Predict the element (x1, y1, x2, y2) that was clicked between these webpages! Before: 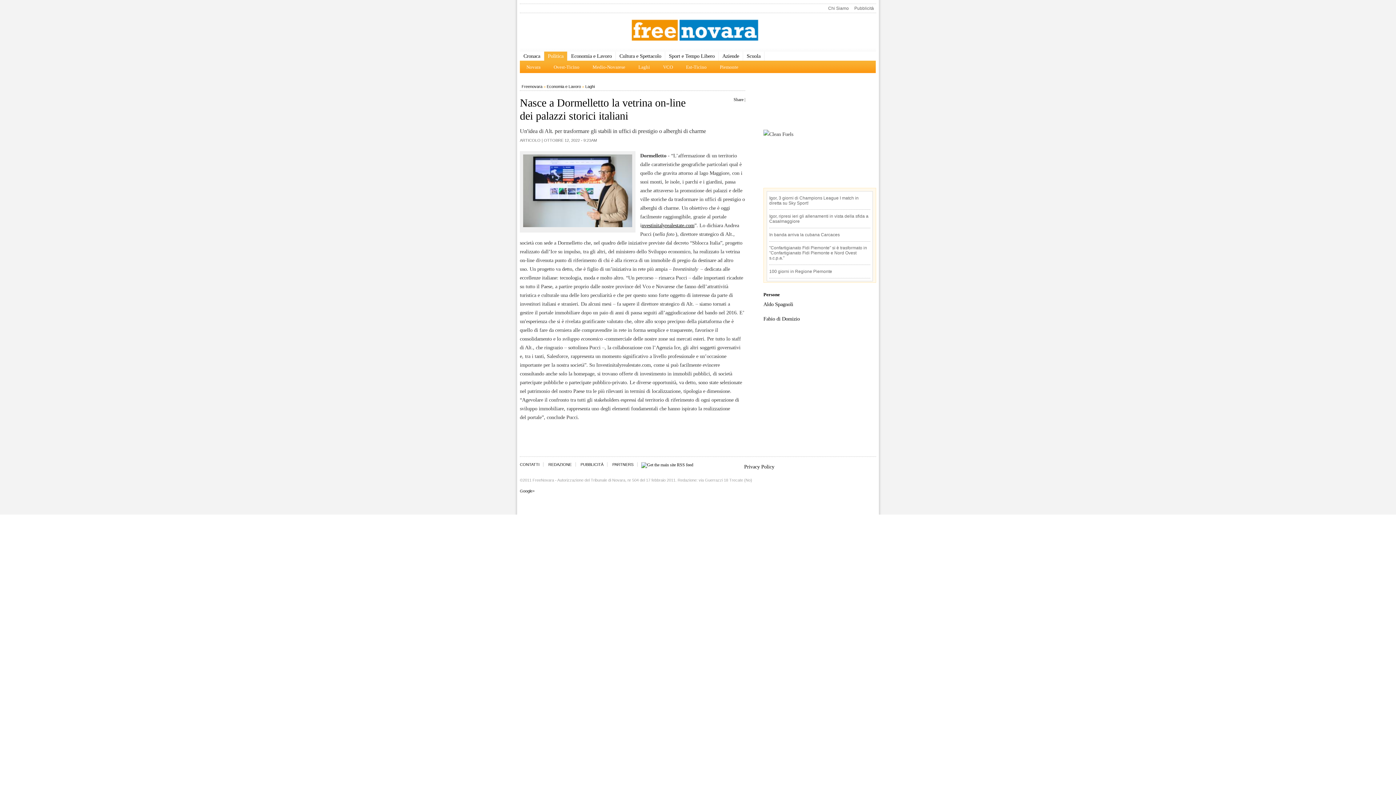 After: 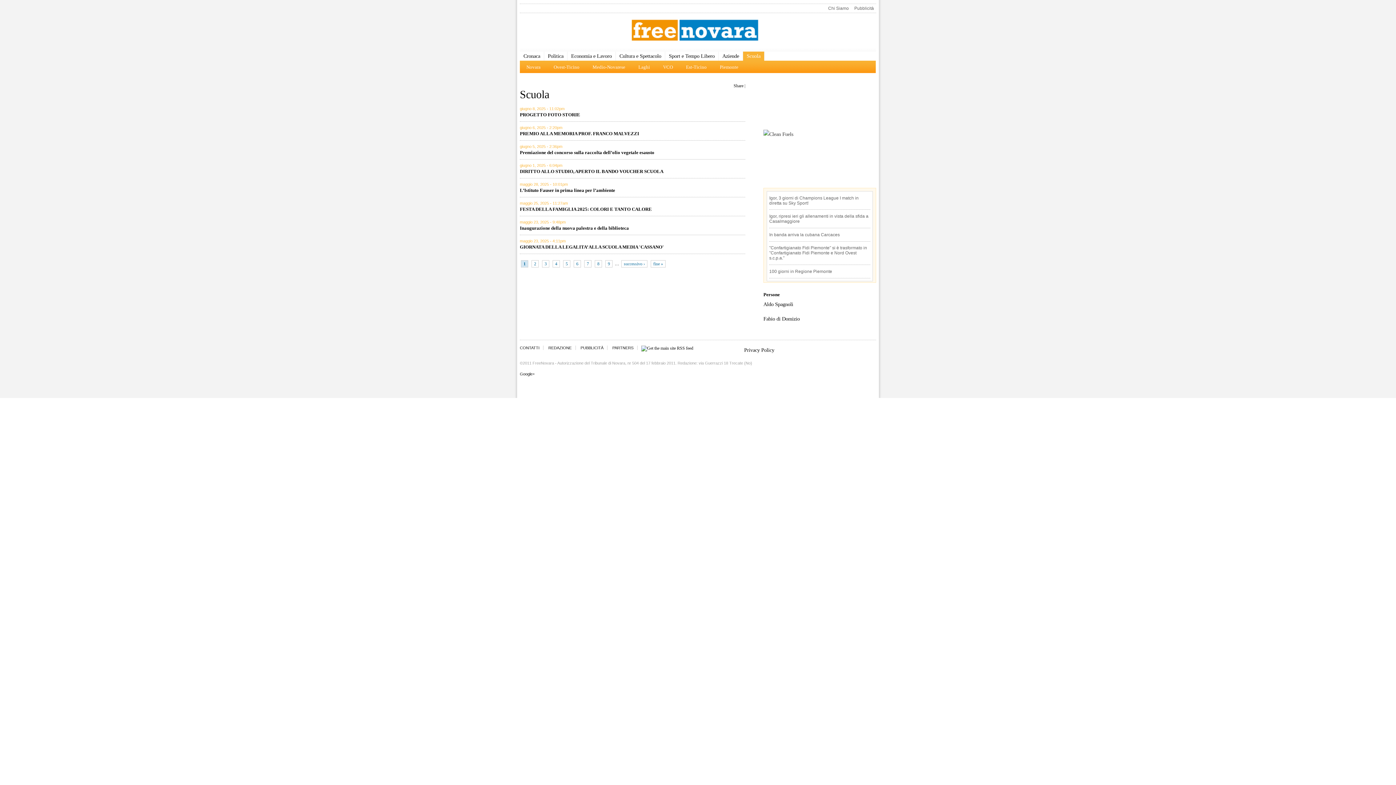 Action: bbox: (743, 51, 764, 60) label: Scuola